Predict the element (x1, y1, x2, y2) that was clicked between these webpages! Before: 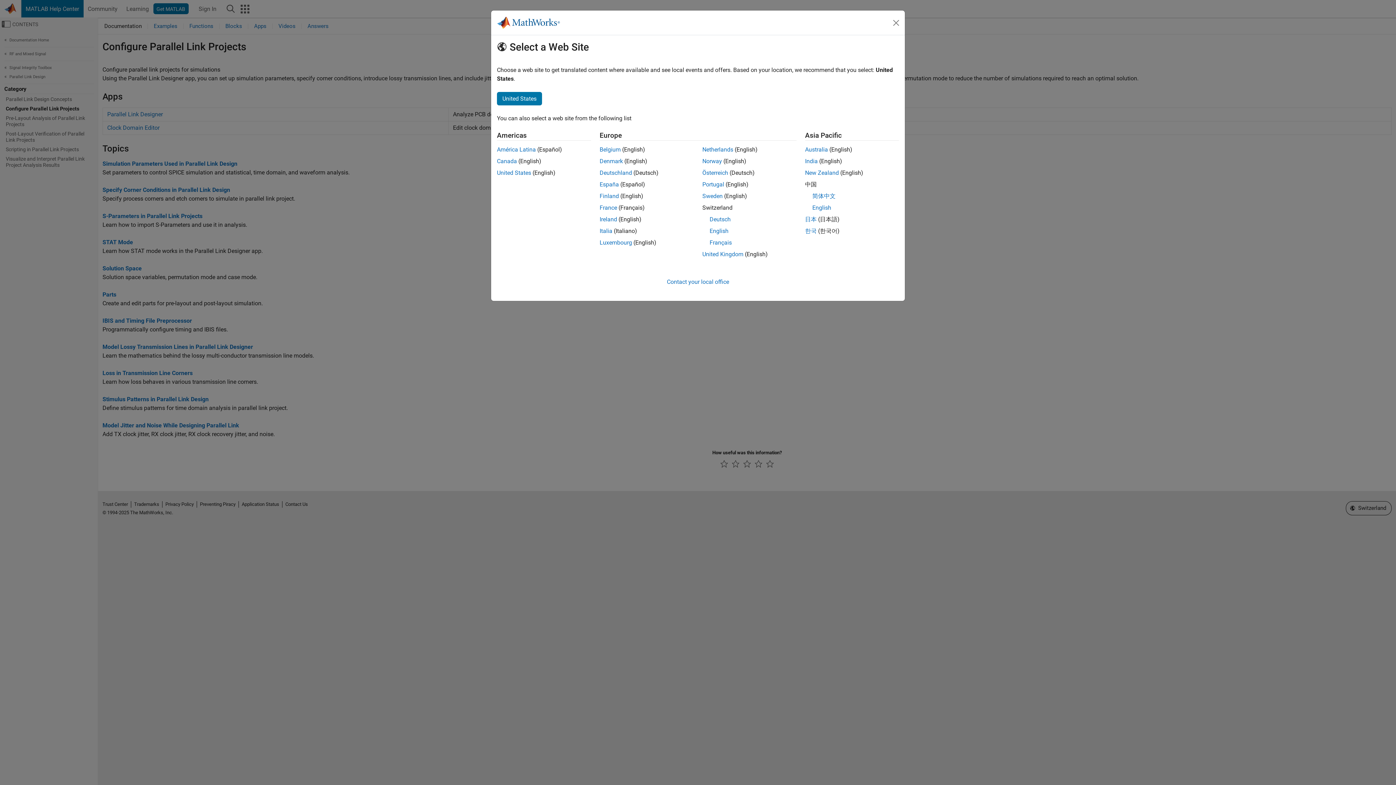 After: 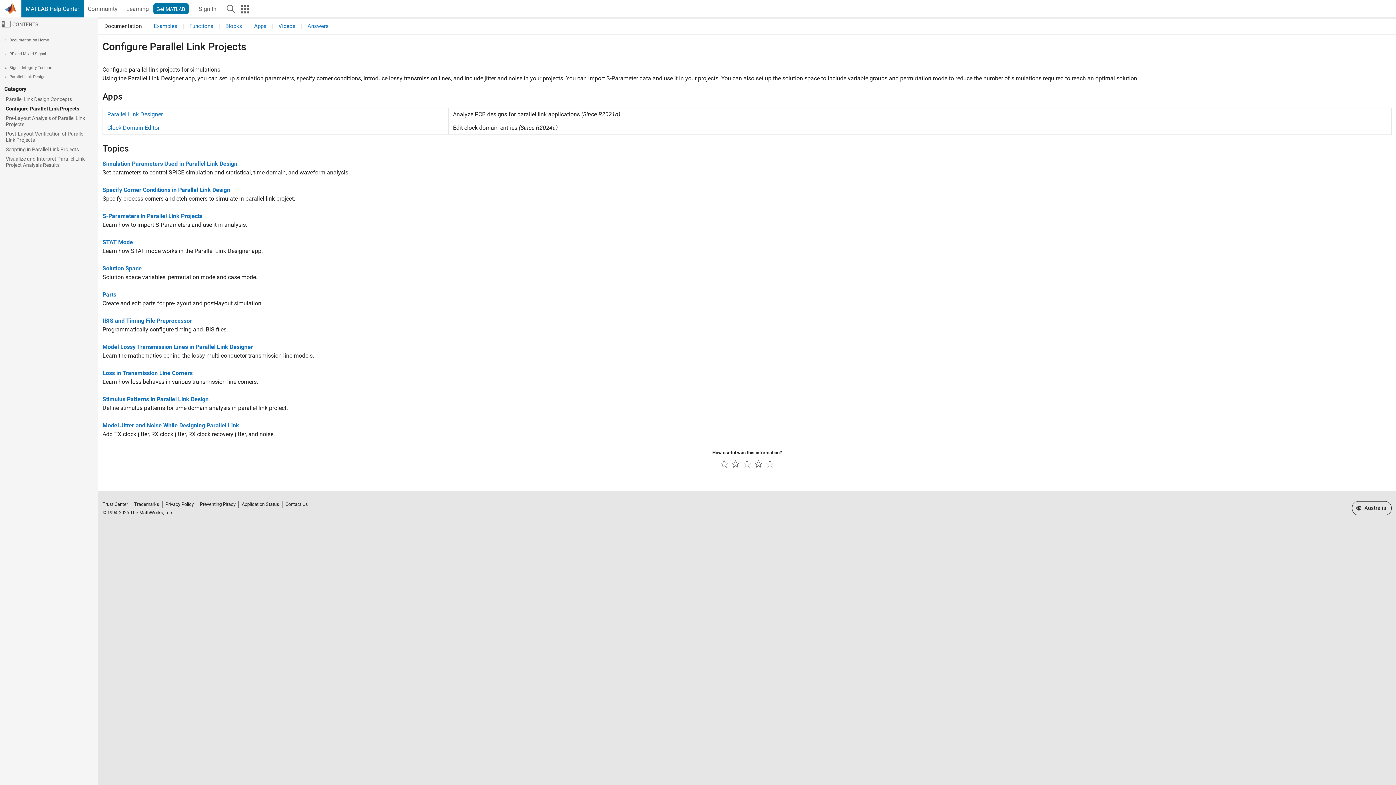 Action: label: Australia bbox: (805, 146, 828, 153)